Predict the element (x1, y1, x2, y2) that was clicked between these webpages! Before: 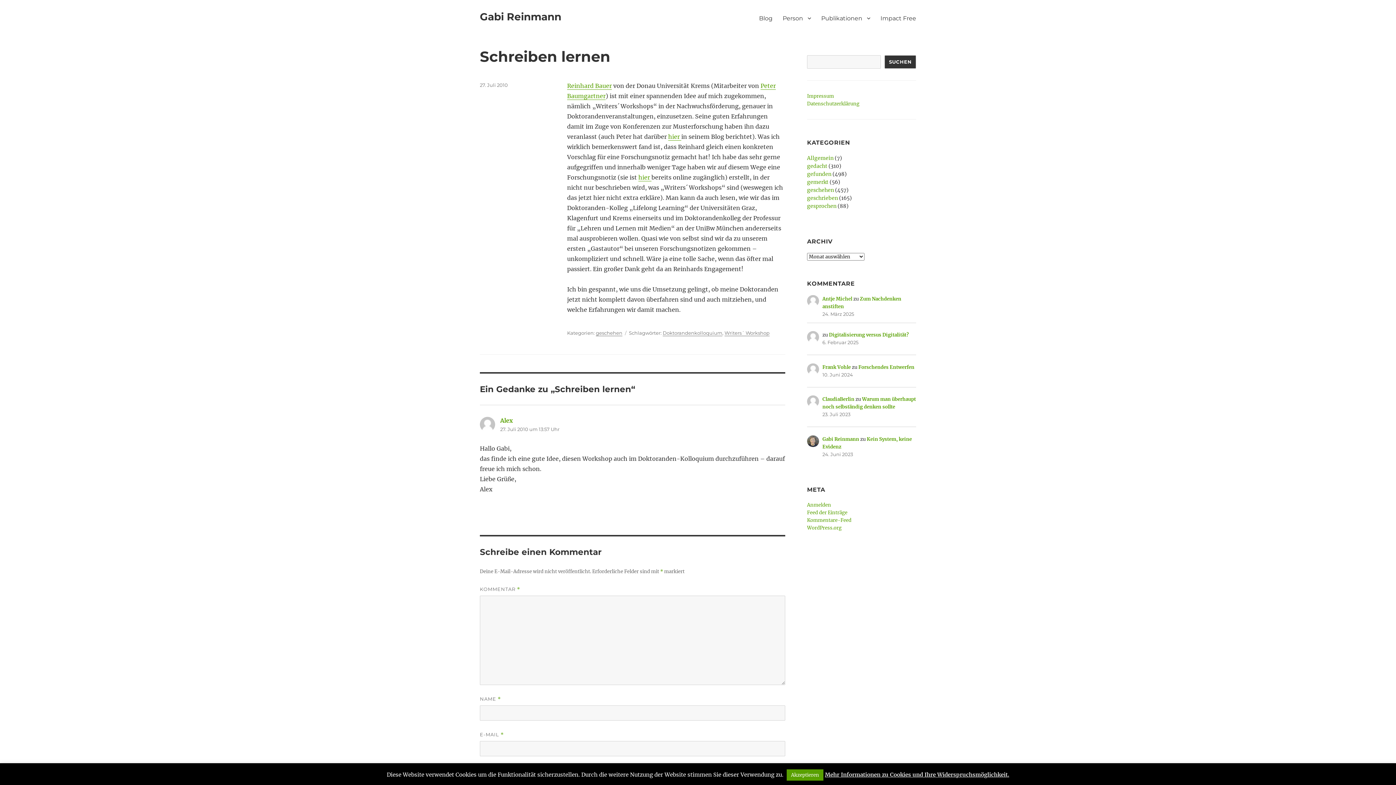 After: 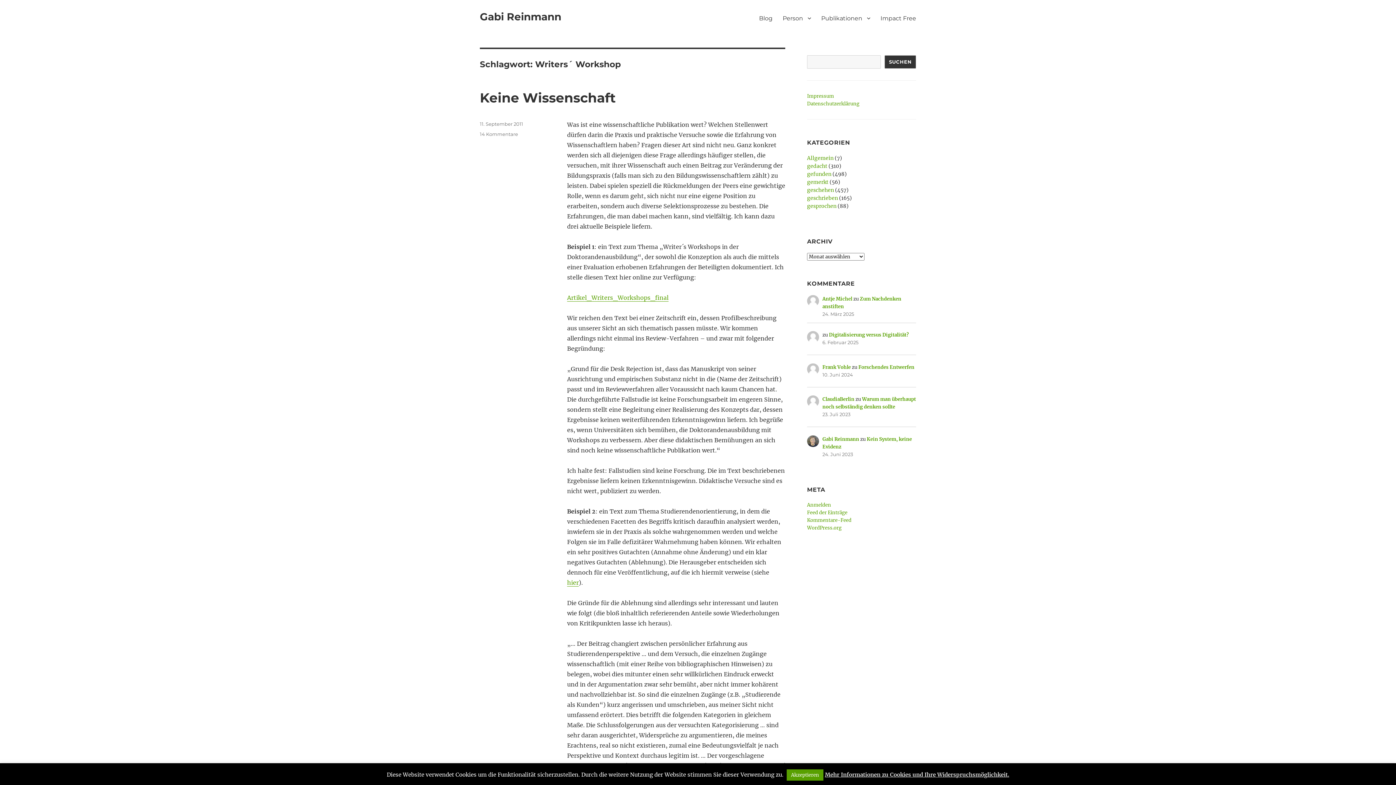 Action: bbox: (724, 330, 769, 336) label: Writers´ Workshop